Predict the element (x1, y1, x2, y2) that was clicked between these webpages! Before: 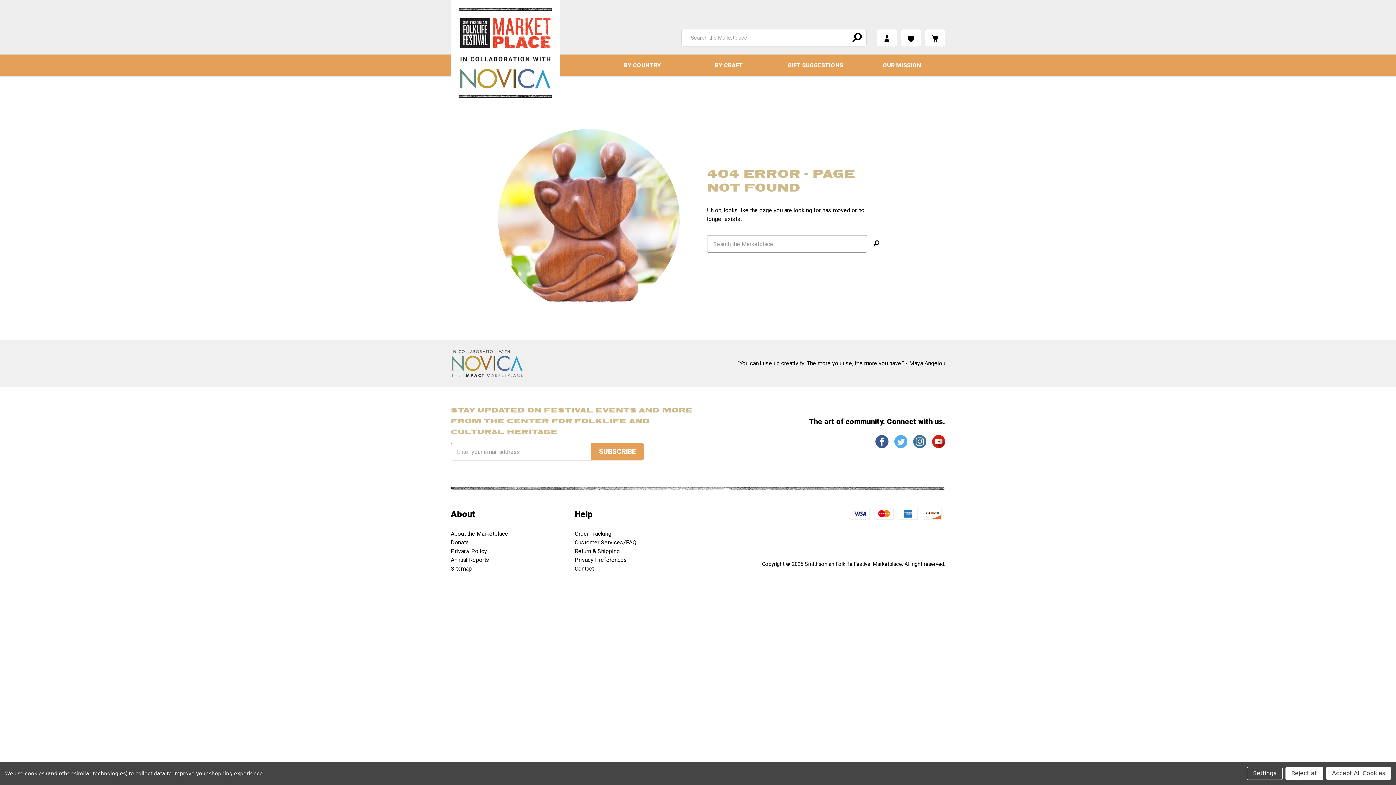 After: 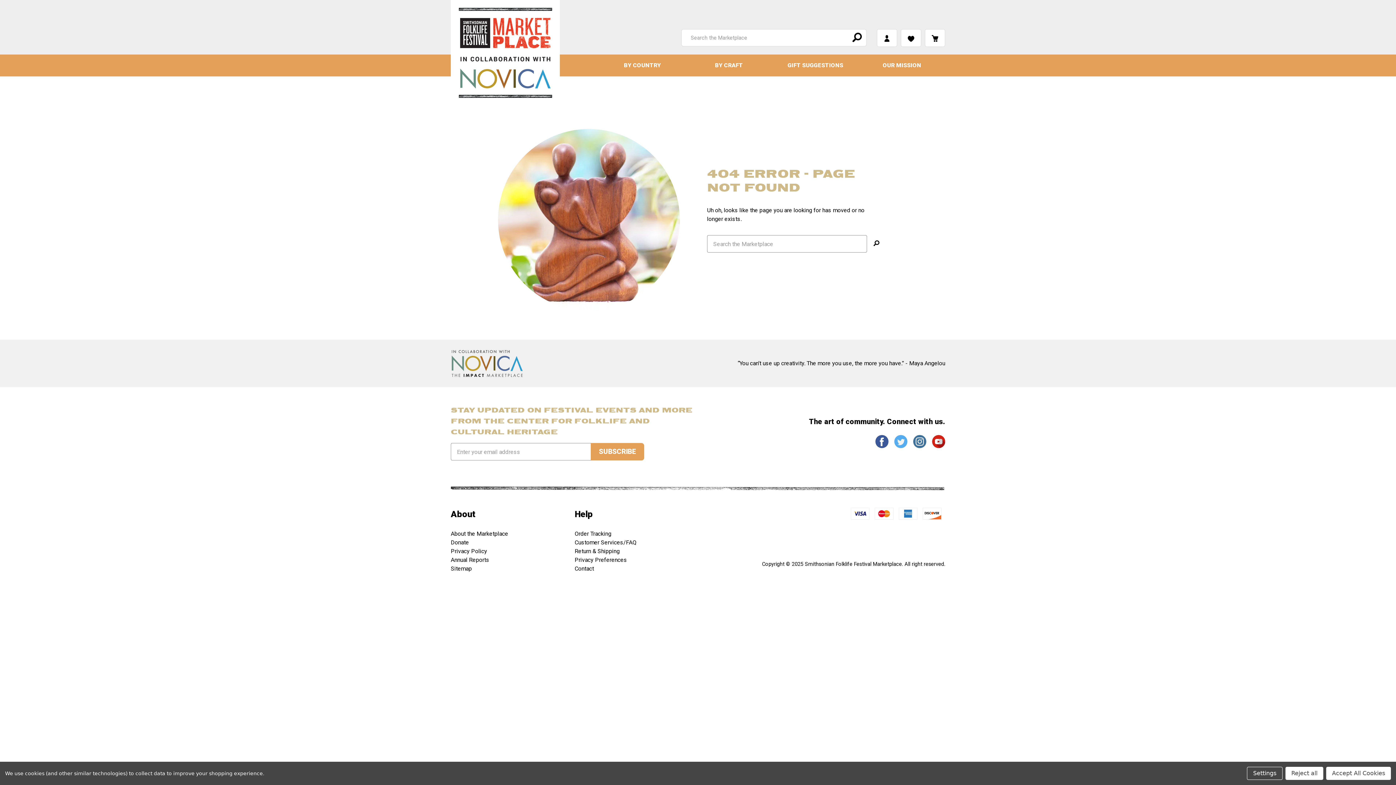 Action: bbox: (894, 435, 907, 448)